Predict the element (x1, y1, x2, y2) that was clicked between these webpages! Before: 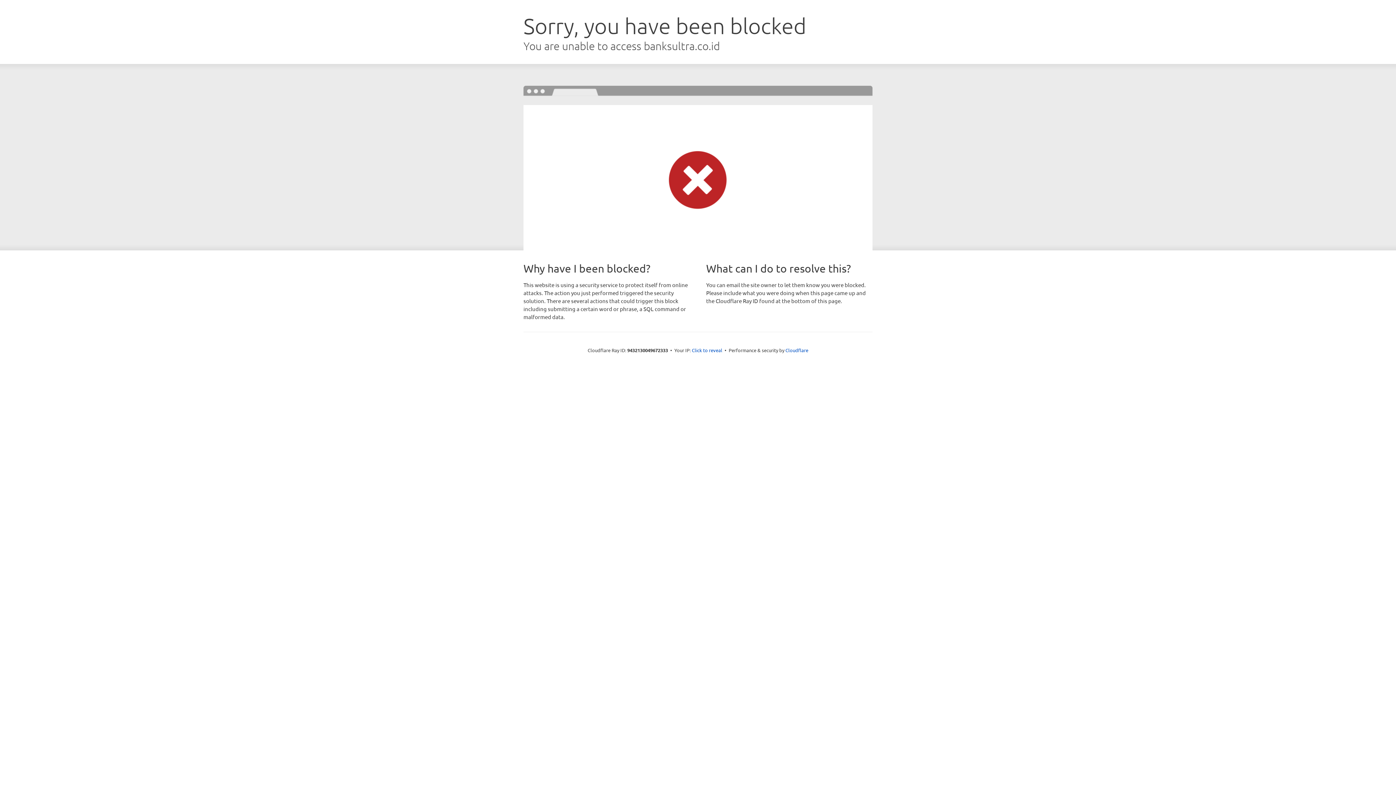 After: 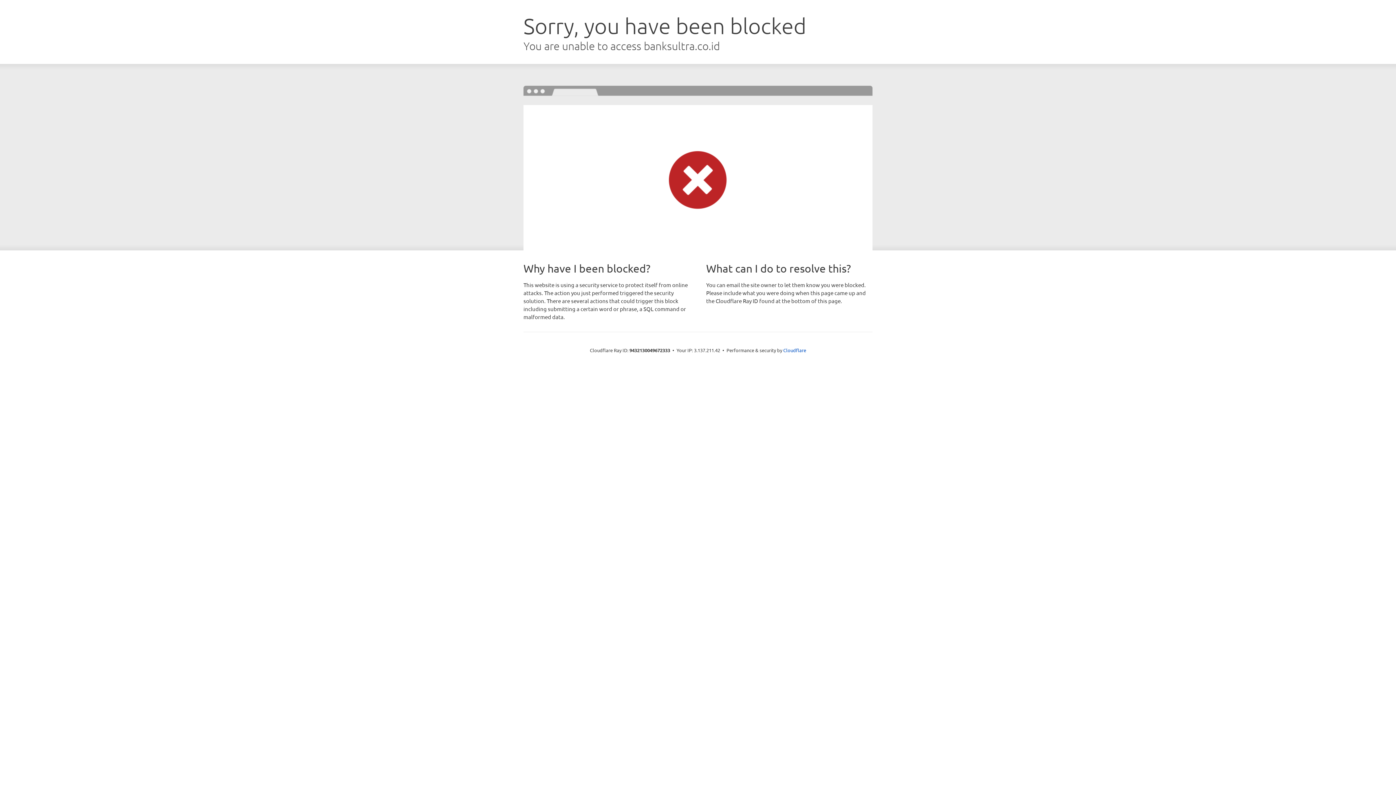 Action: label: Click to reveal bbox: (692, 346, 722, 353)